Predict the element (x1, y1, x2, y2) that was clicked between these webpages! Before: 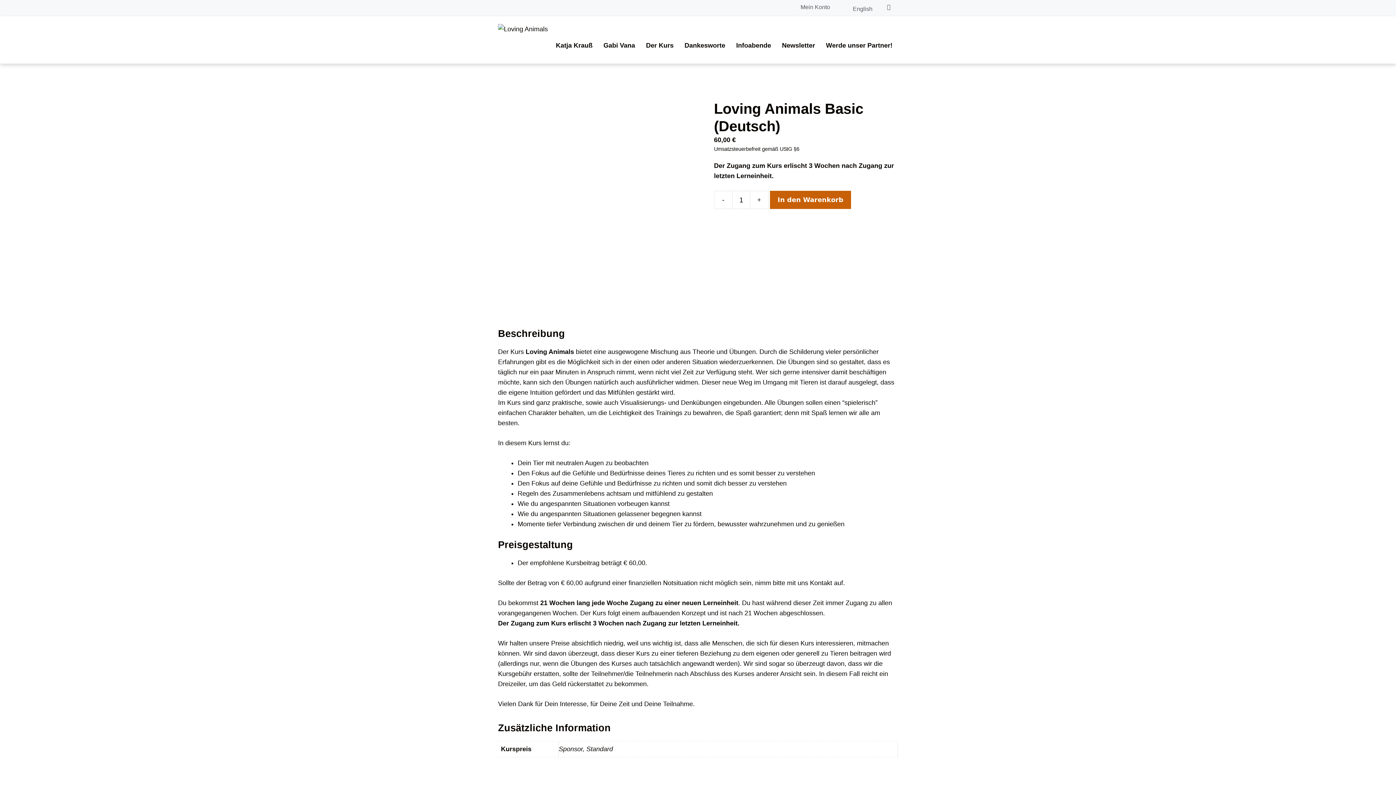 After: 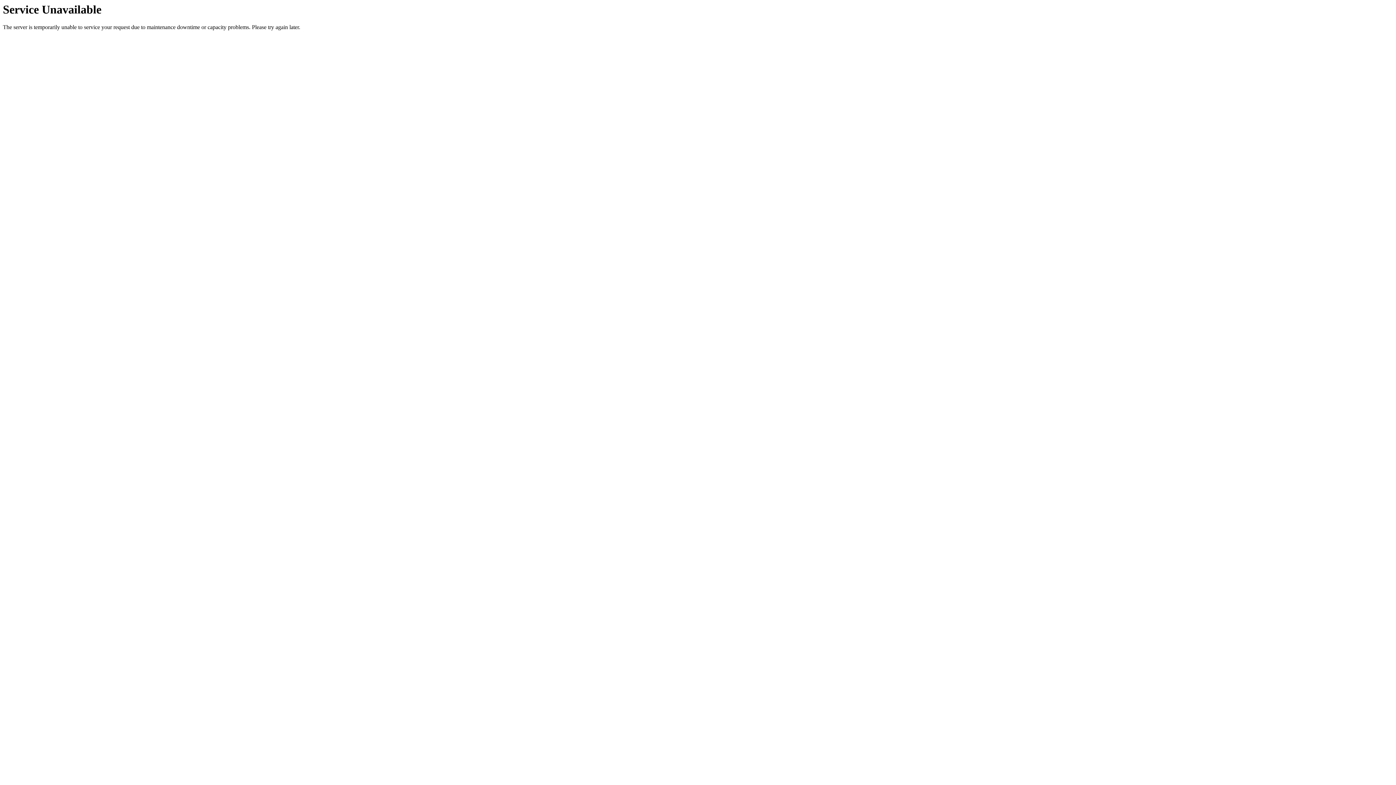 Action: bbox: (550, 34, 598, 56) label: Katja Krauß